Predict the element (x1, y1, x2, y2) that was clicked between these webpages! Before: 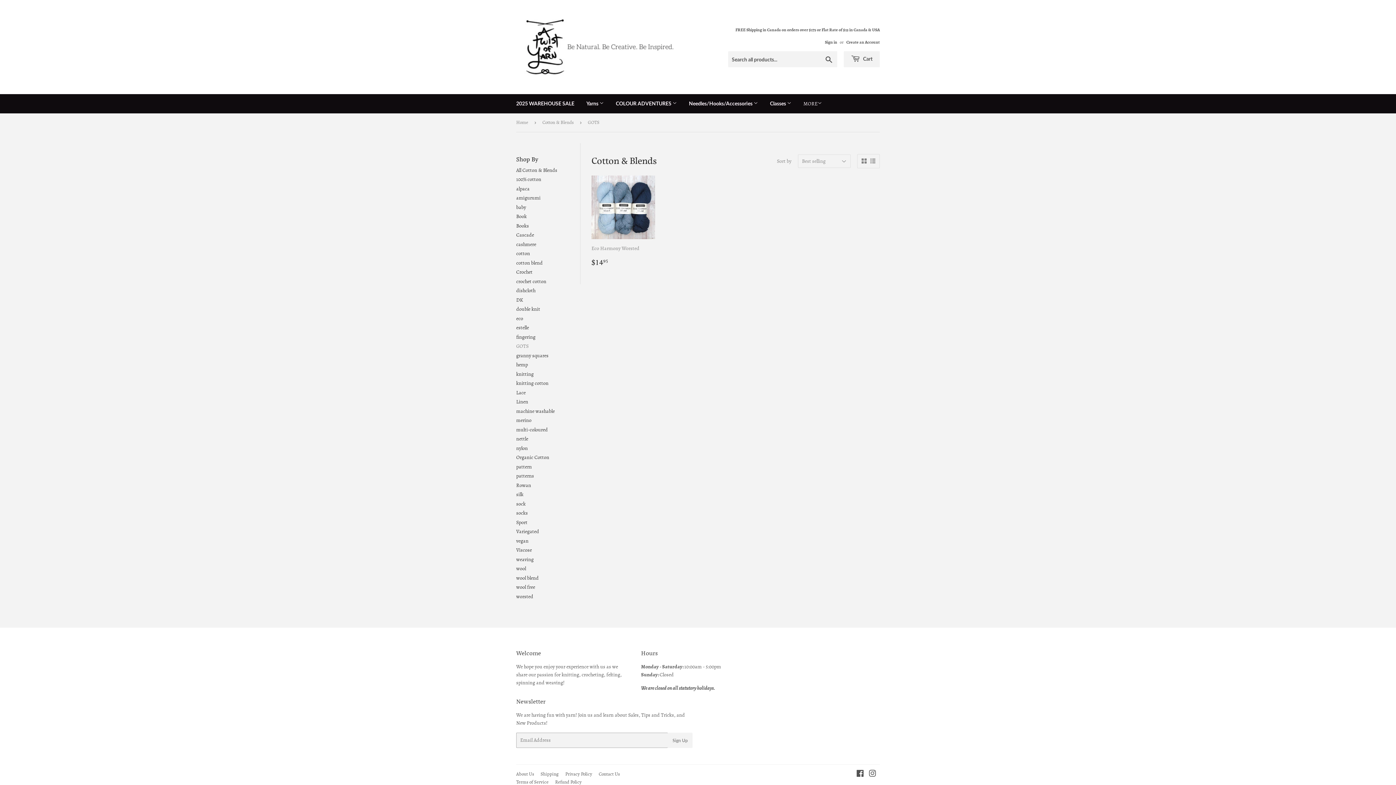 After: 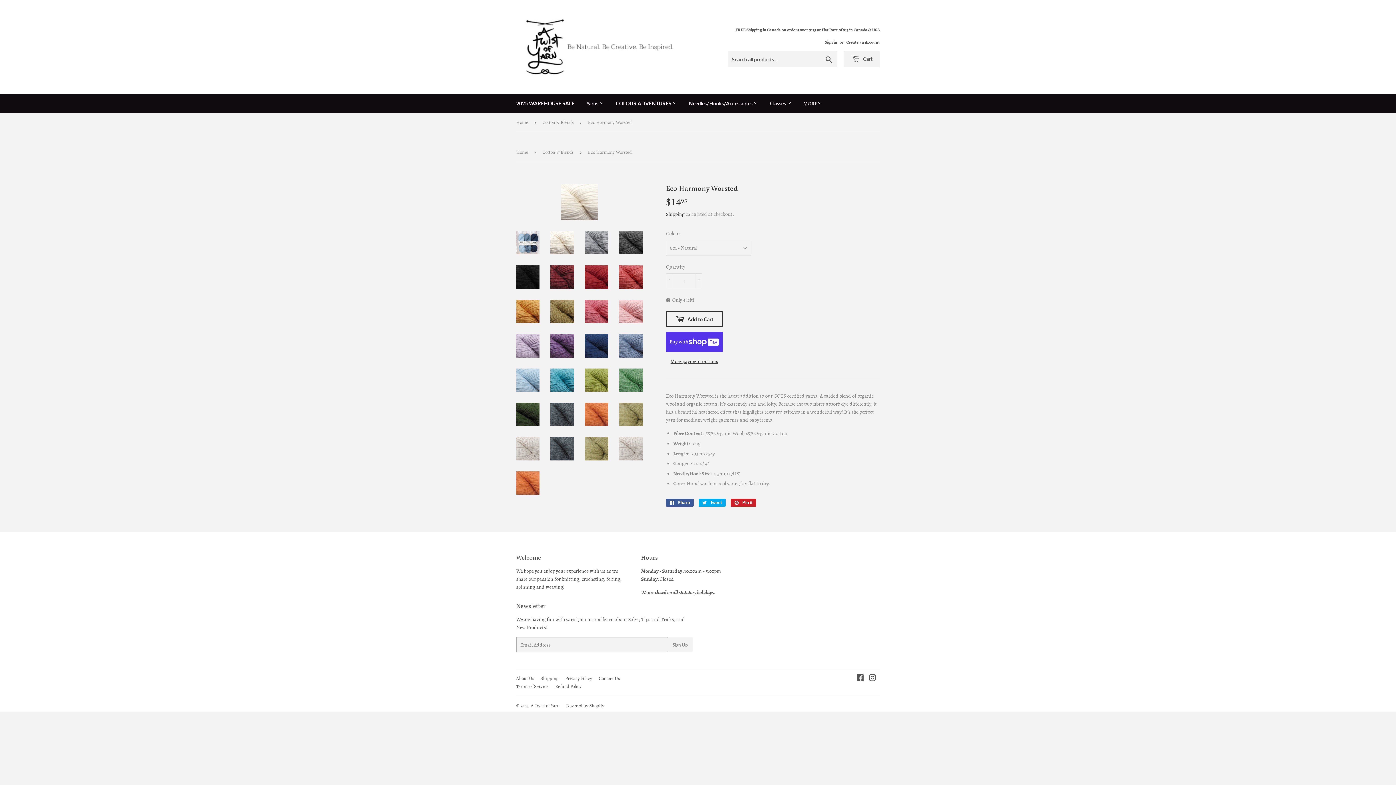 Action: label: Eco Harmony Worsted

Regular price
$1495
$14.95 bbox: (591, 175, 655, 273)